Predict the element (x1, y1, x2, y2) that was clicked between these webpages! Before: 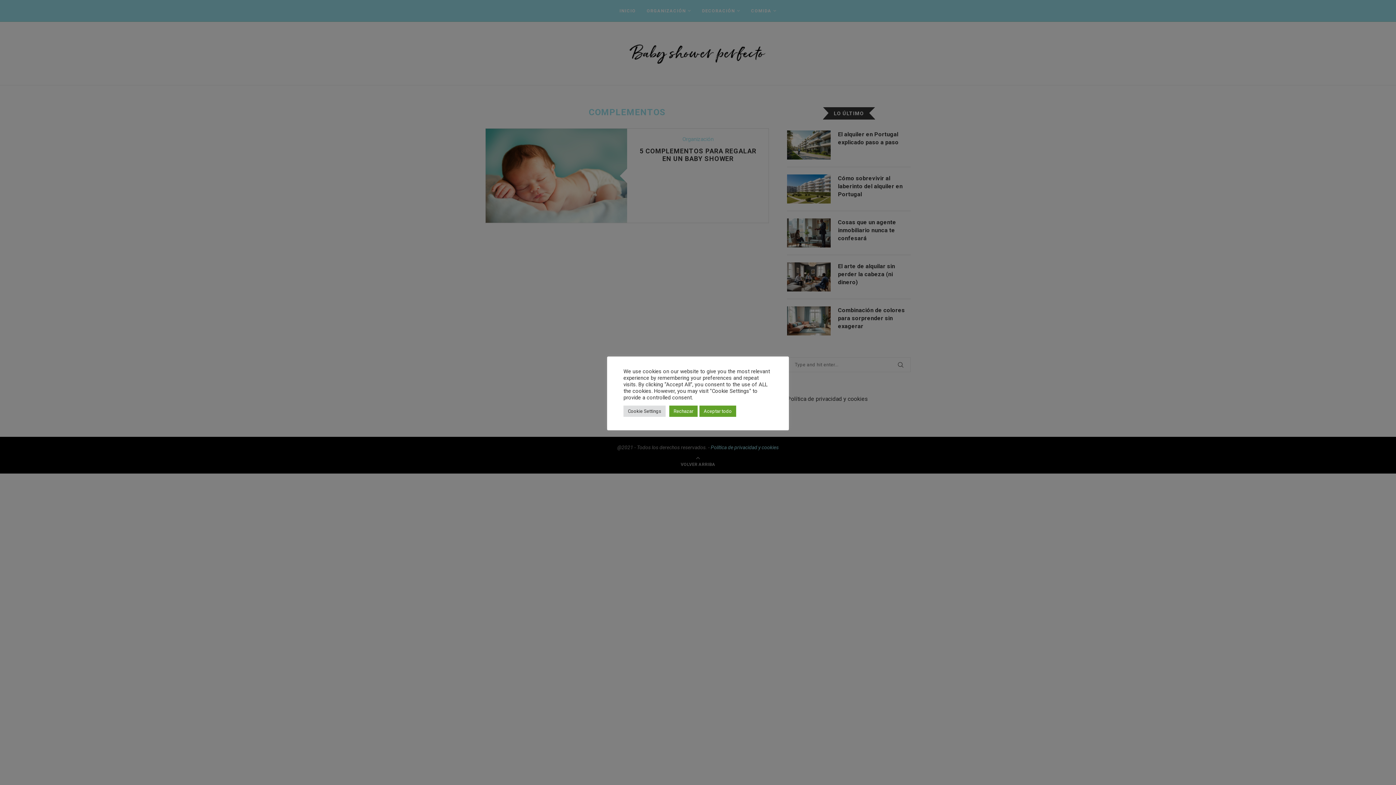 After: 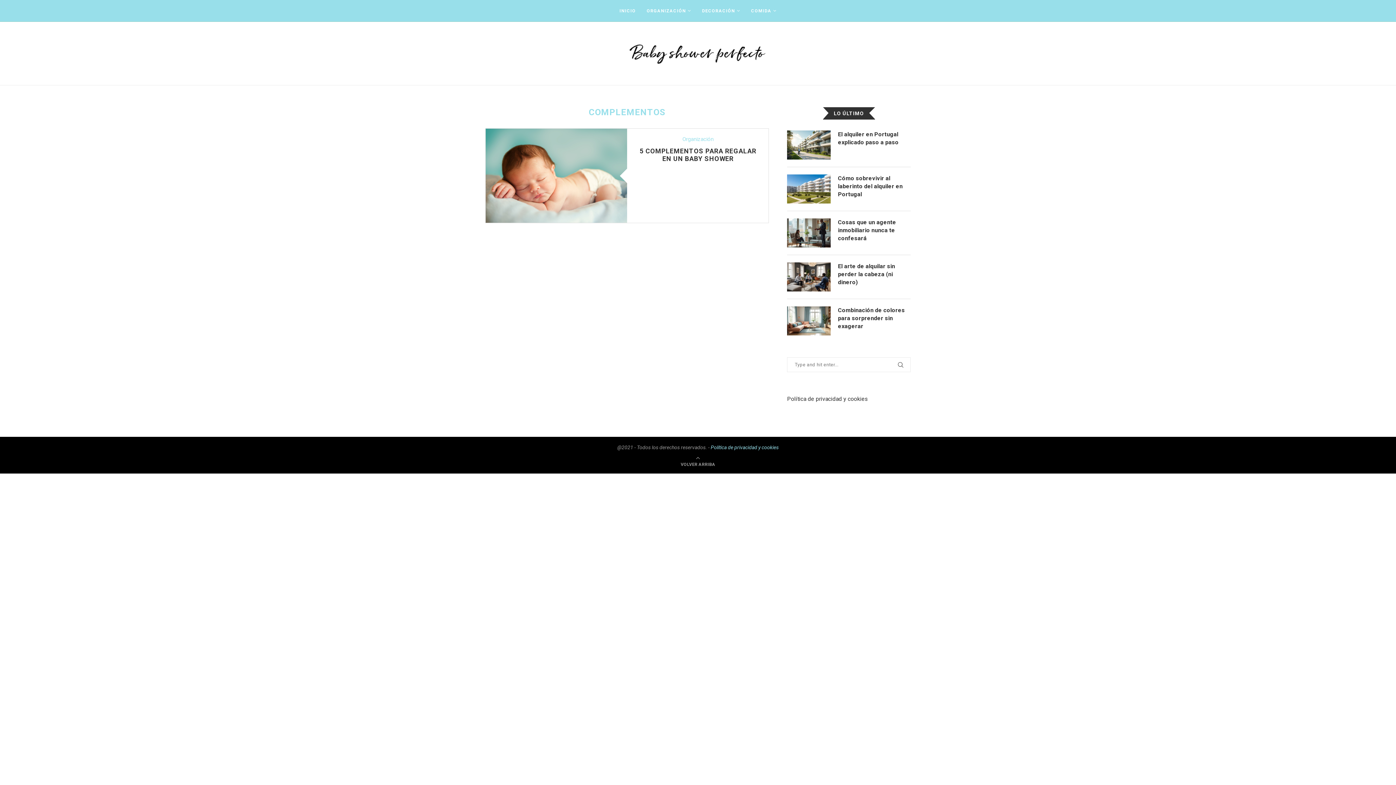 Action: bbox: (699, 405, 736, 416) label: Aceptar todo